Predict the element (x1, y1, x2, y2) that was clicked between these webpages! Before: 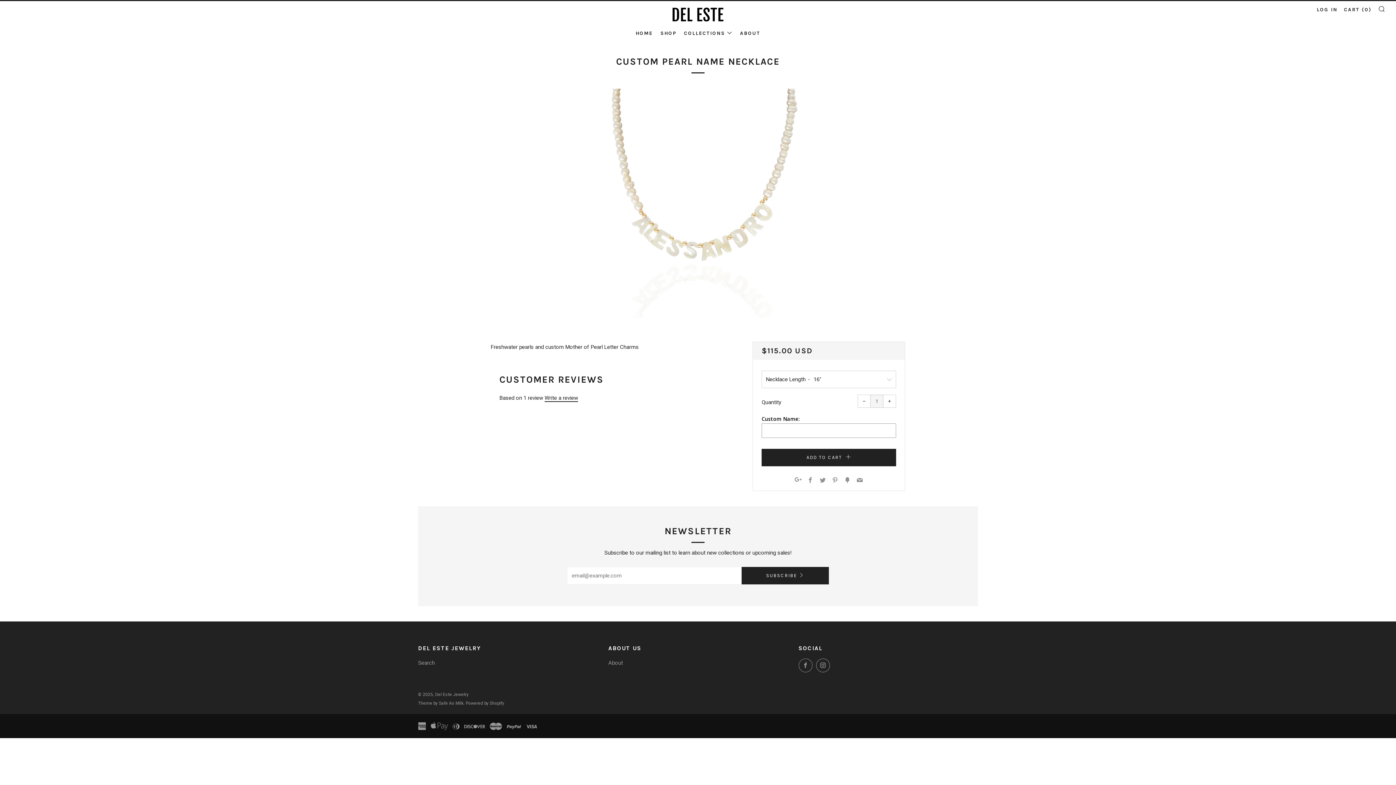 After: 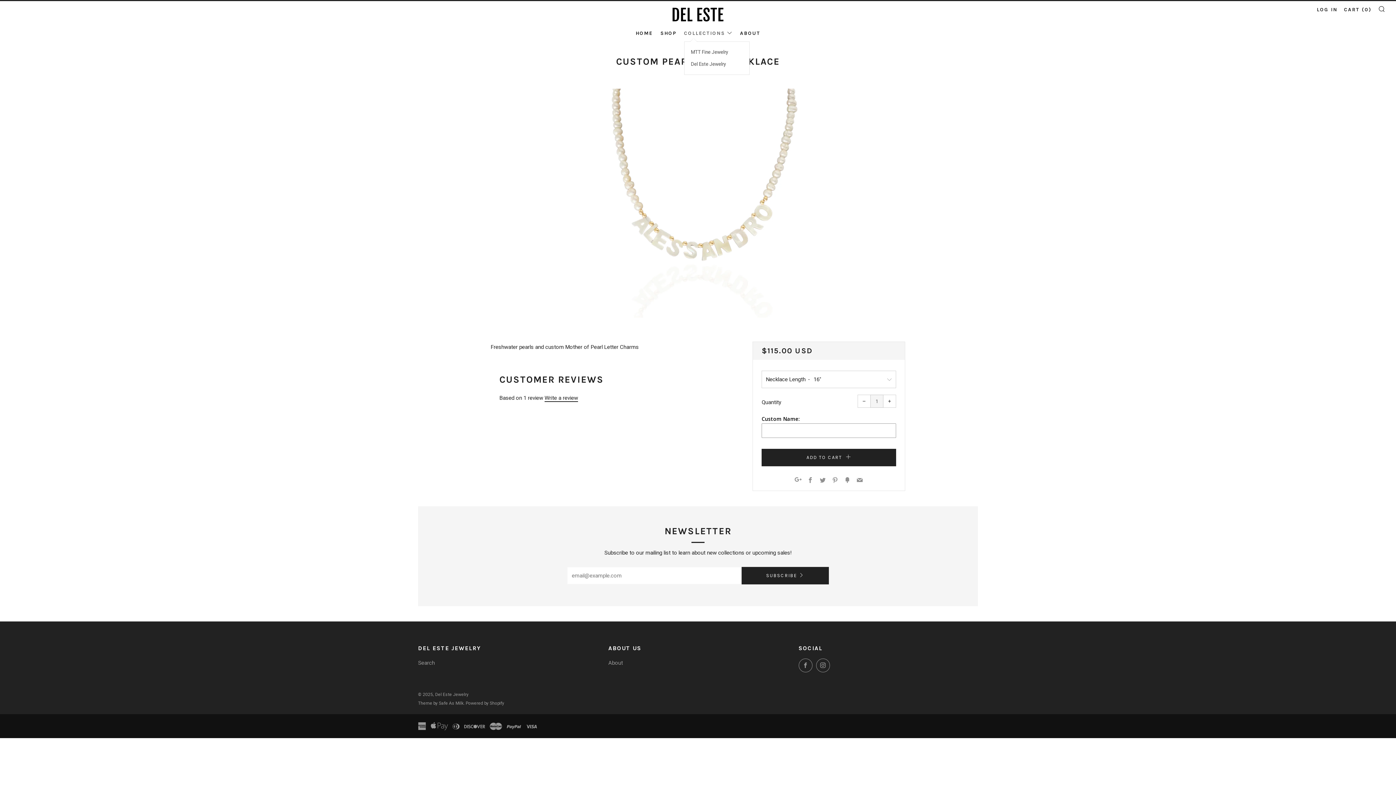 Action: label: COLLECTIONS bbox: (684, 30, 732, 36)